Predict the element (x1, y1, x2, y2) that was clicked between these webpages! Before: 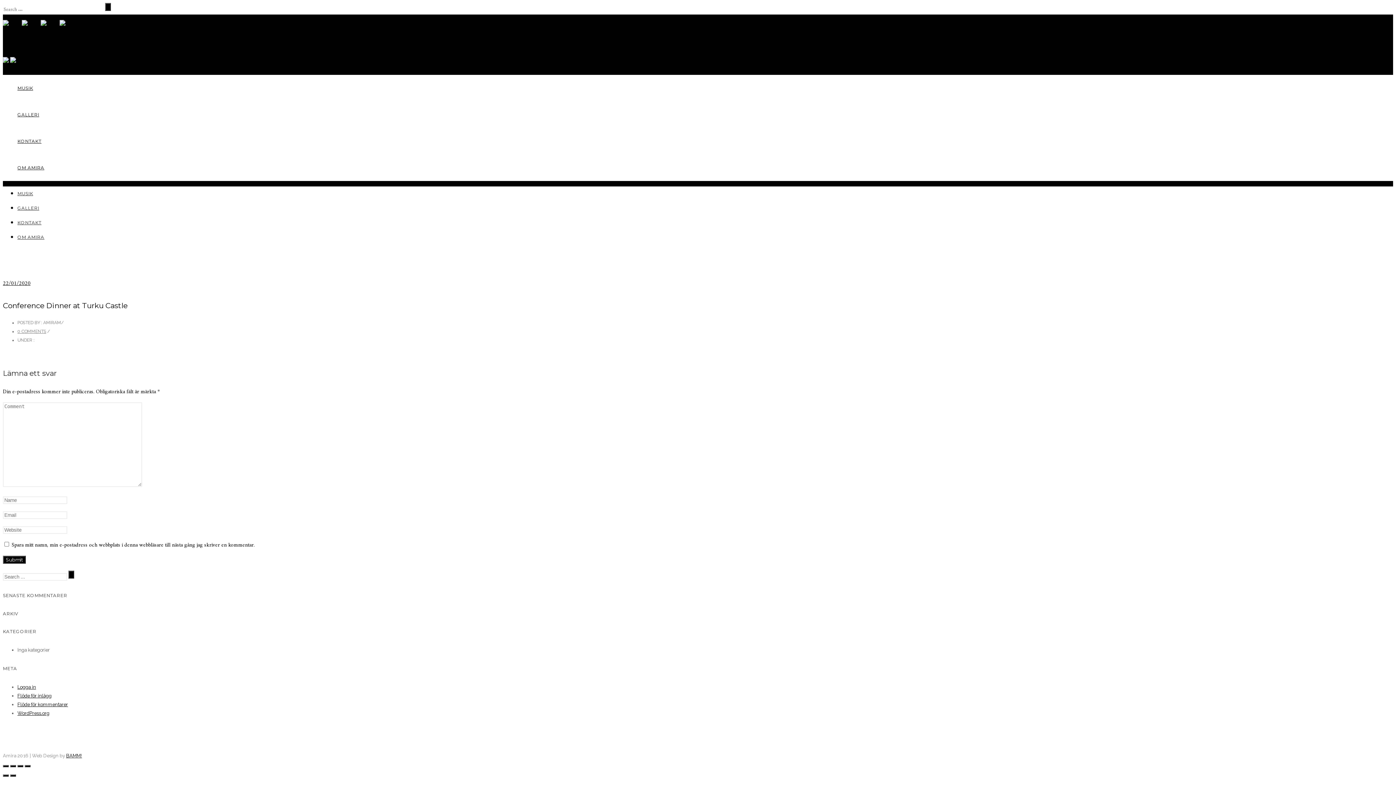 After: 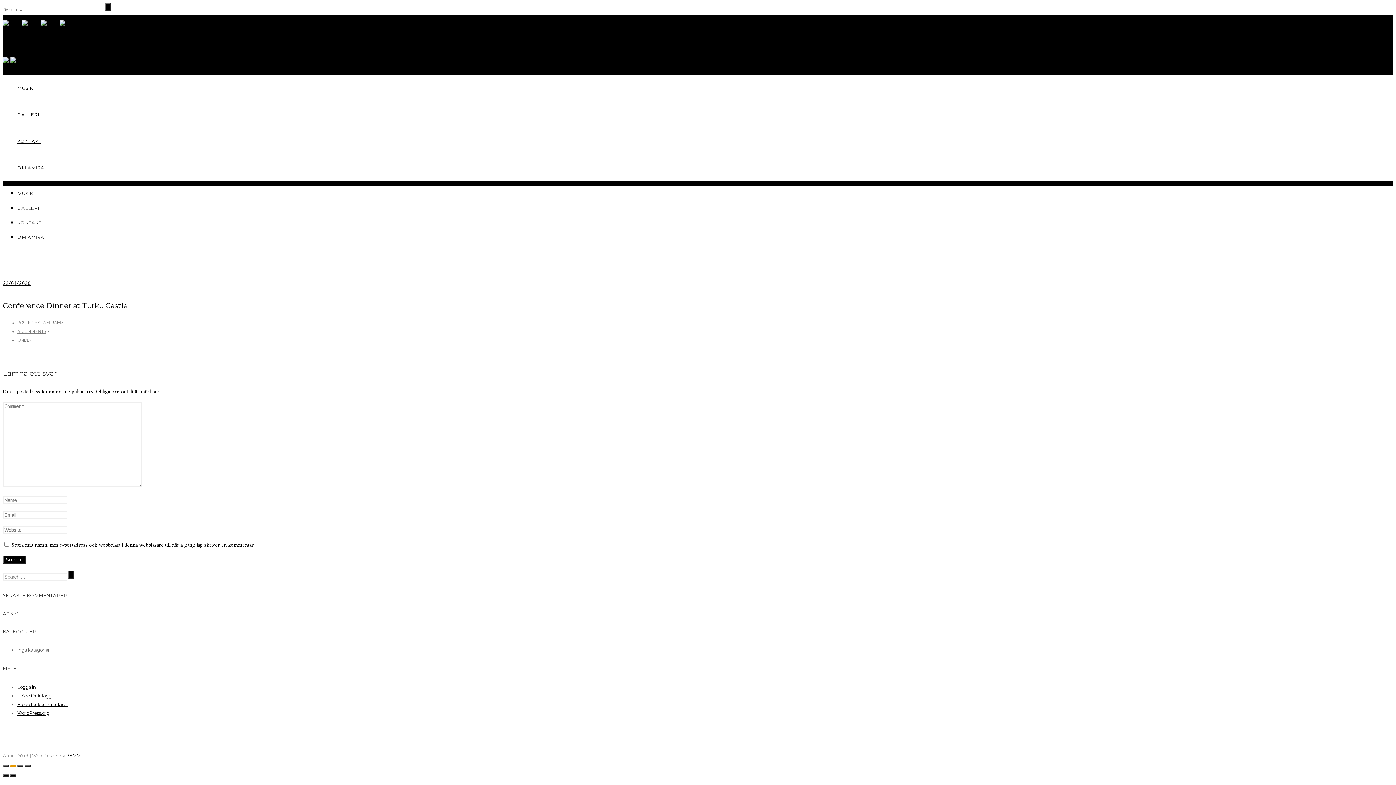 Action: bbox: (10, 765, 16, 767)